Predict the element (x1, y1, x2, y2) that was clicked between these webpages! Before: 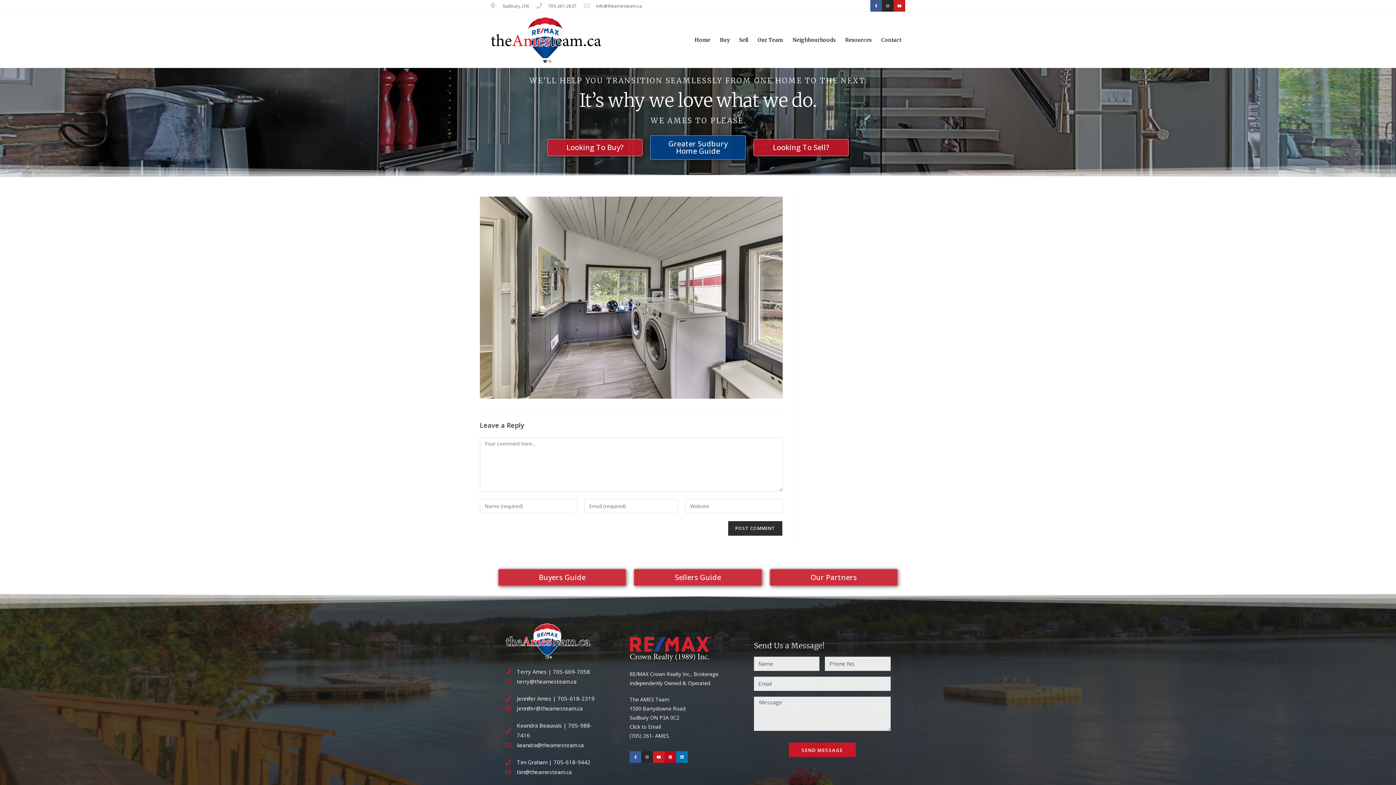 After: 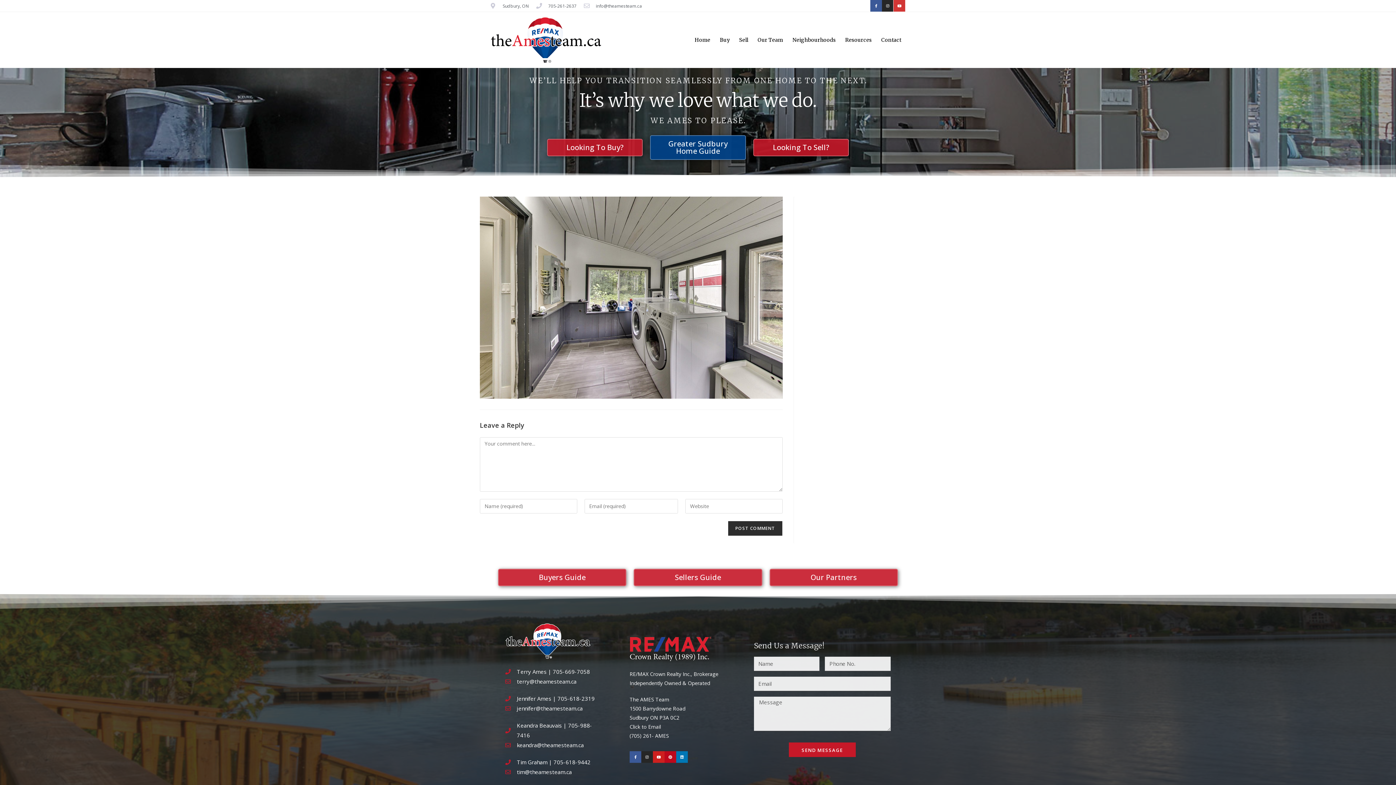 Action: bbox: (893, 0, 905, 11) label: Youtube